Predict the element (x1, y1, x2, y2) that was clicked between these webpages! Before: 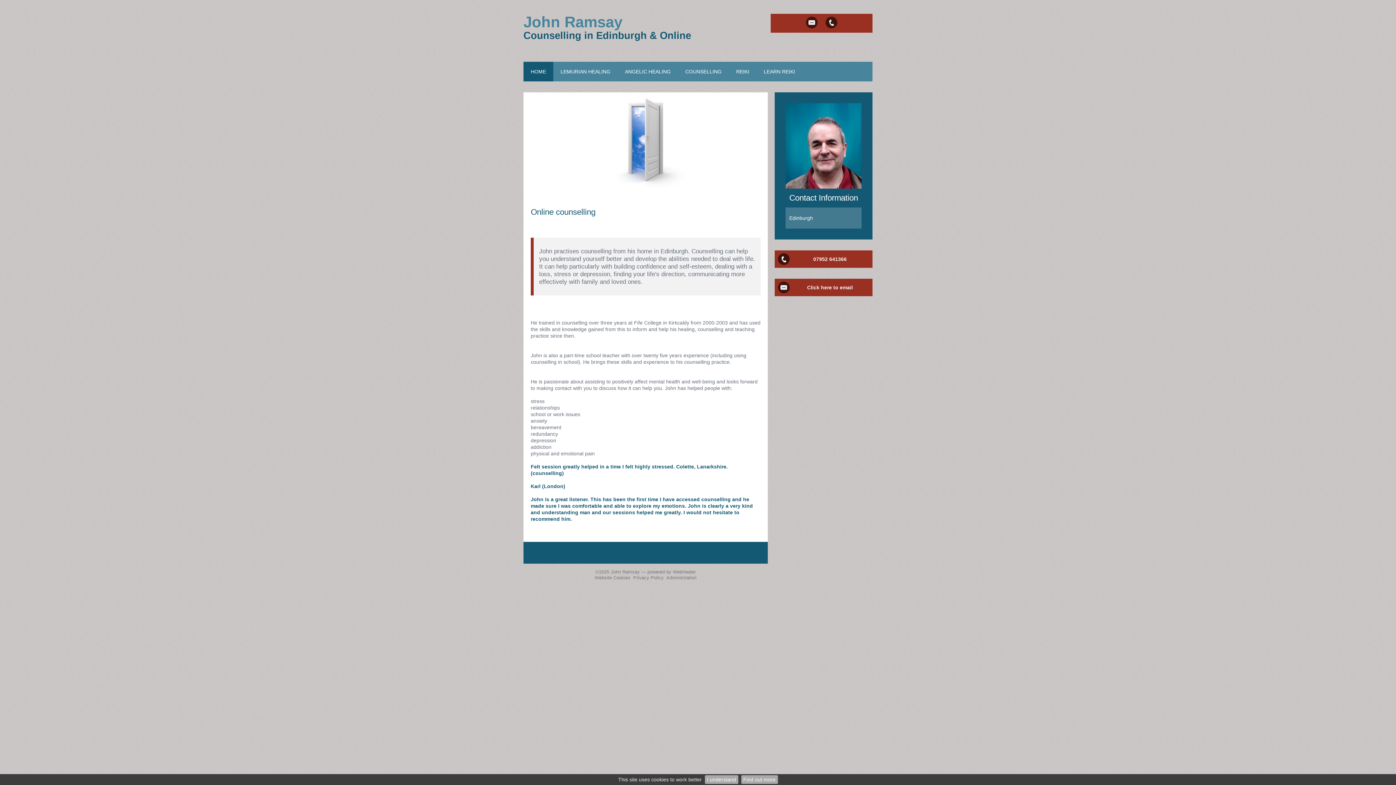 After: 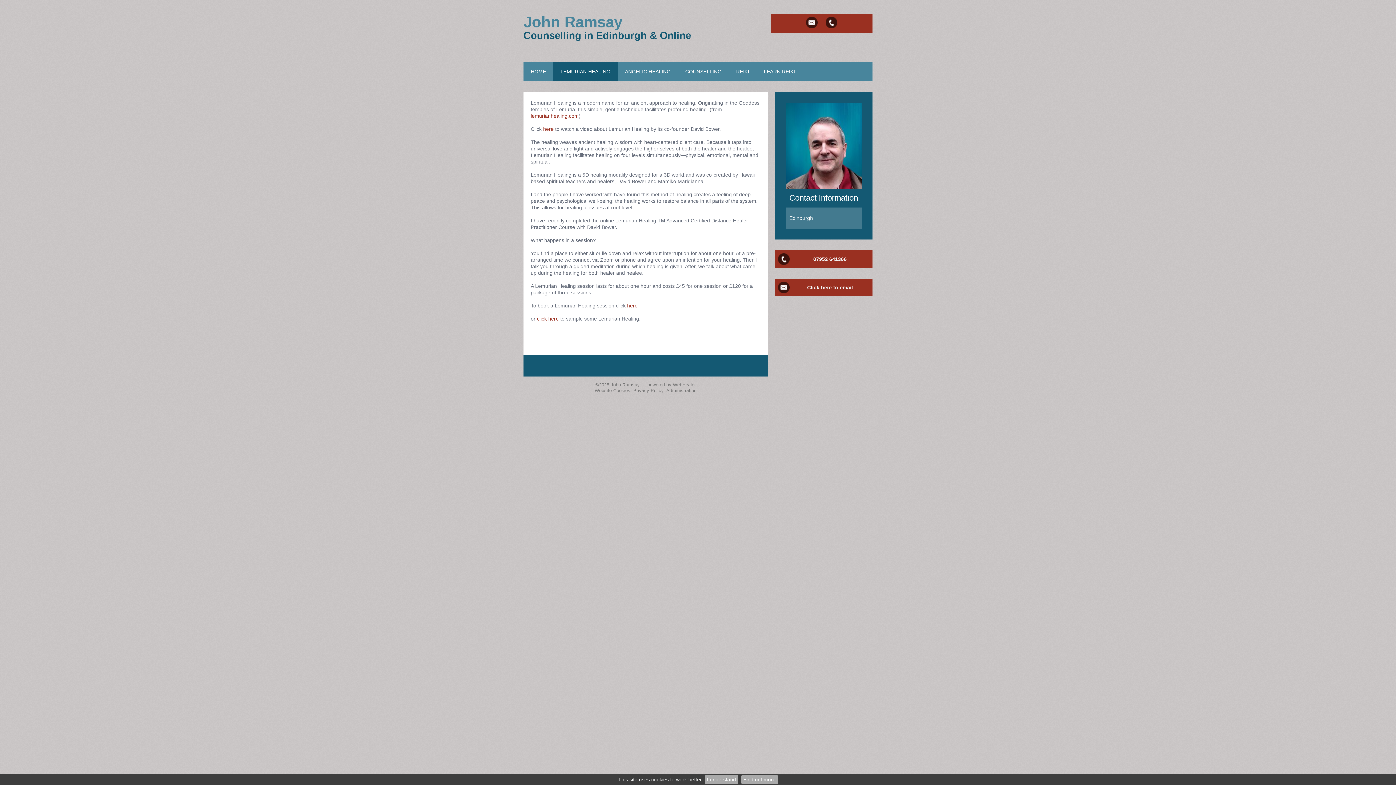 Action: label: LEMURIAN HEALING bbox: (553, 61, 617, 81)